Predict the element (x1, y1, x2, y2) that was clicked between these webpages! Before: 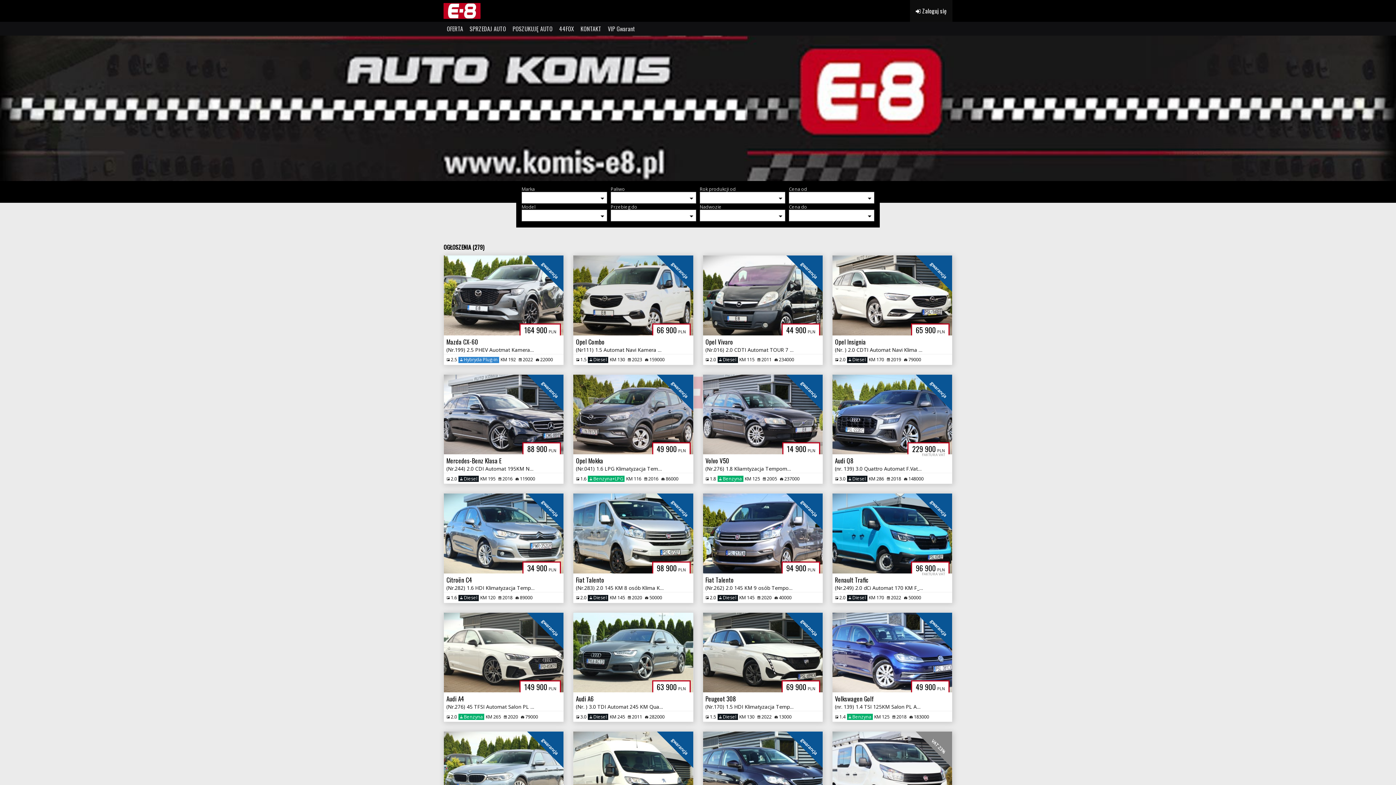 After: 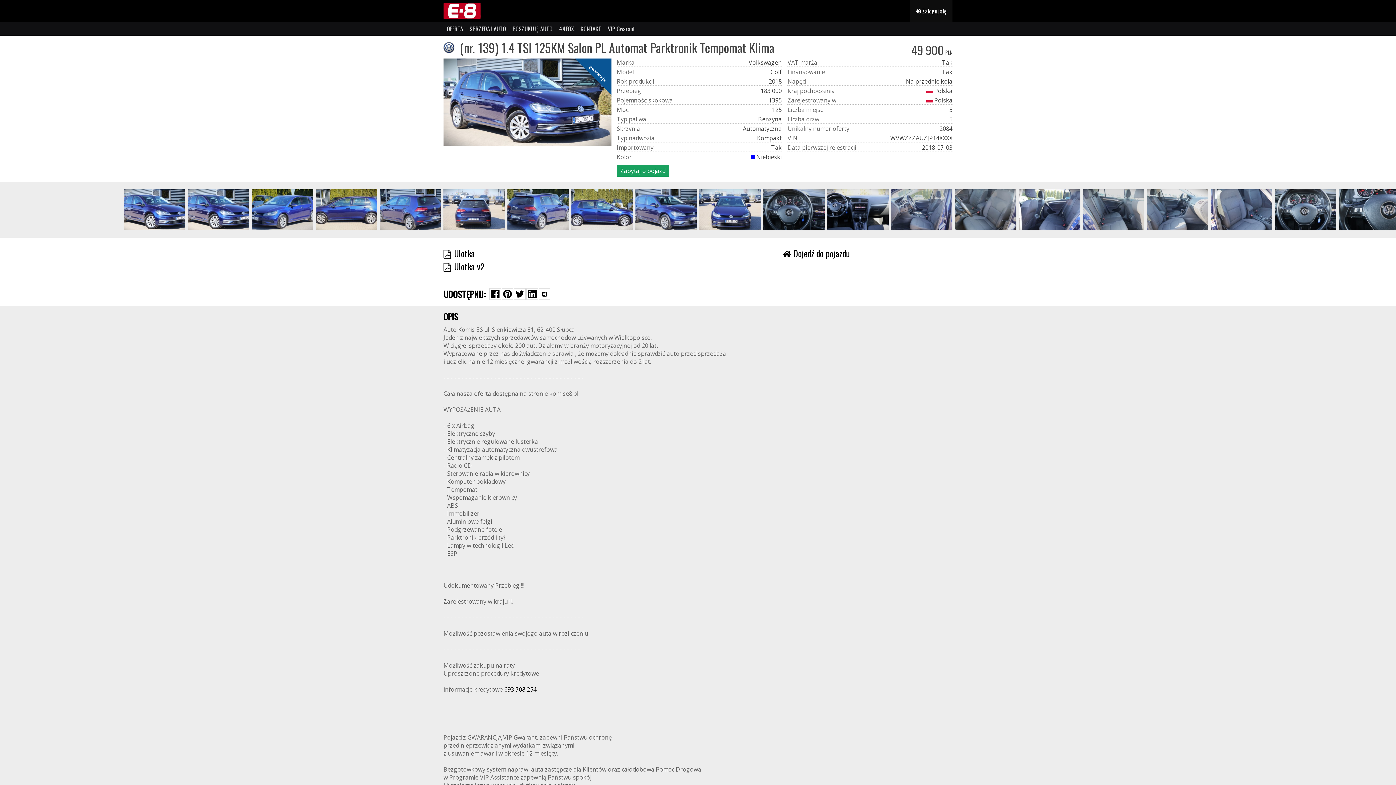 Action: label: 49 900PLN
gwarancja
Volkswagen Golf
(nr. 139) 1.4 TSI 125KM Salon PL Automat Parktronik Tempomat Klima
 1.4
 Benzyna
KM 125
 2018
 183000 bbox: (832, 612, 952, 722)